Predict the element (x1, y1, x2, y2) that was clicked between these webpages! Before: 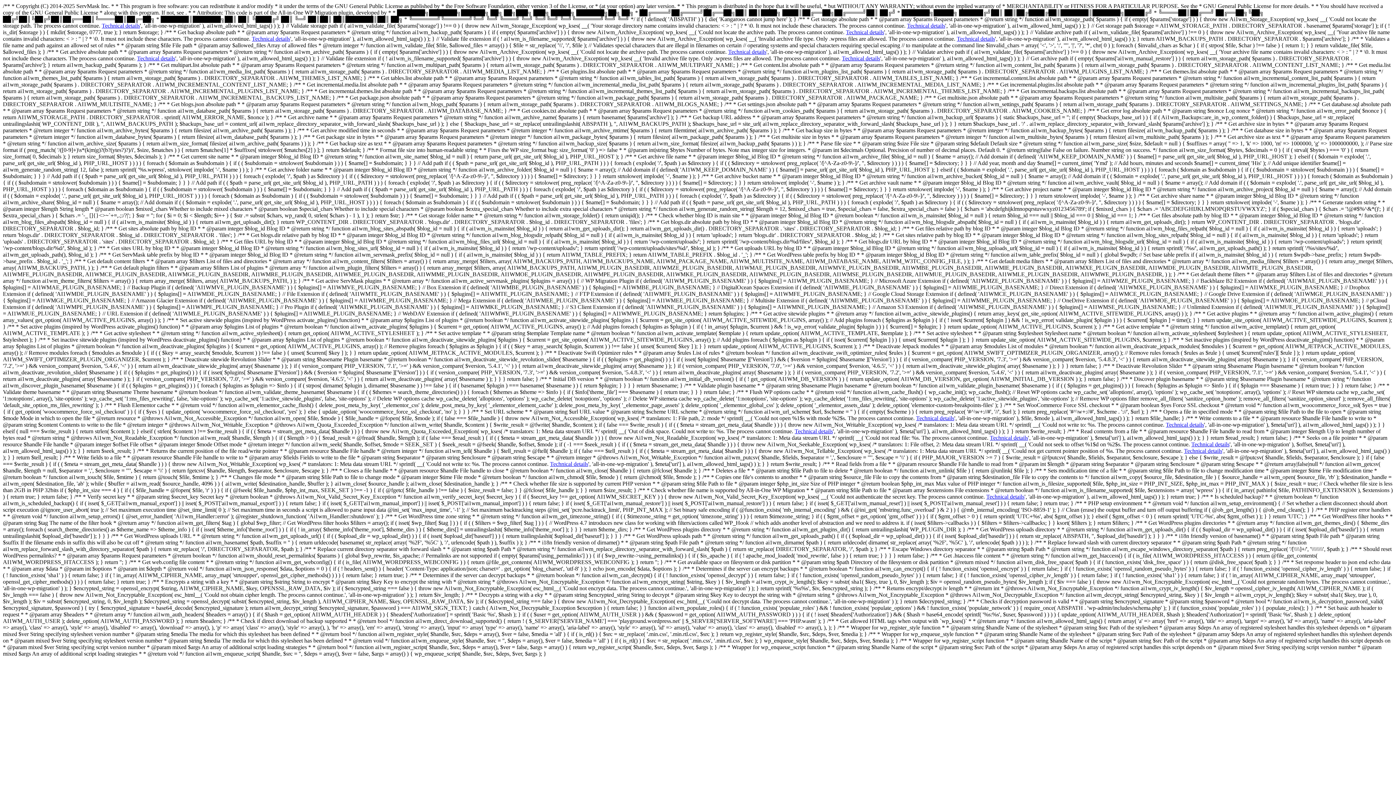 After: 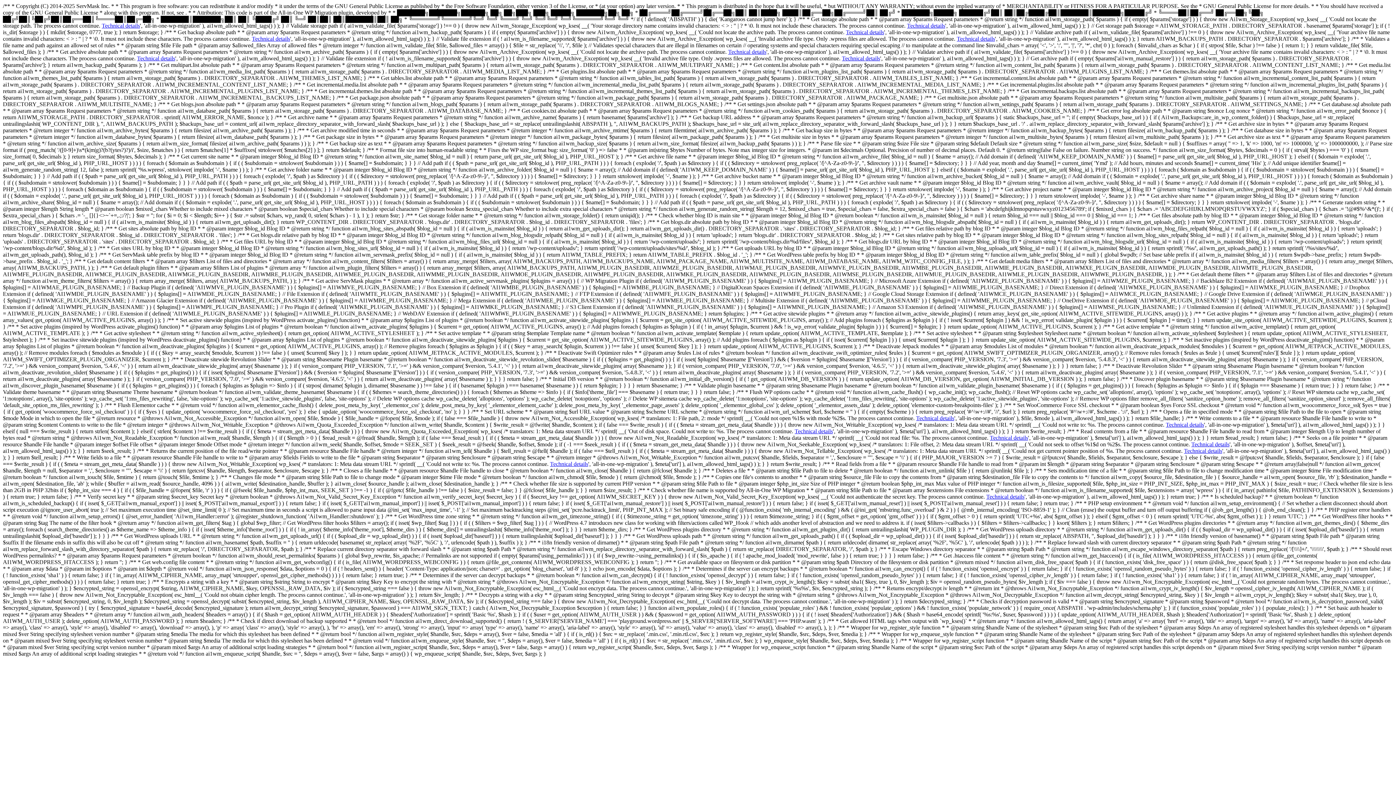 Action: label: Technical details bbox: (794, 428, 833, 434)